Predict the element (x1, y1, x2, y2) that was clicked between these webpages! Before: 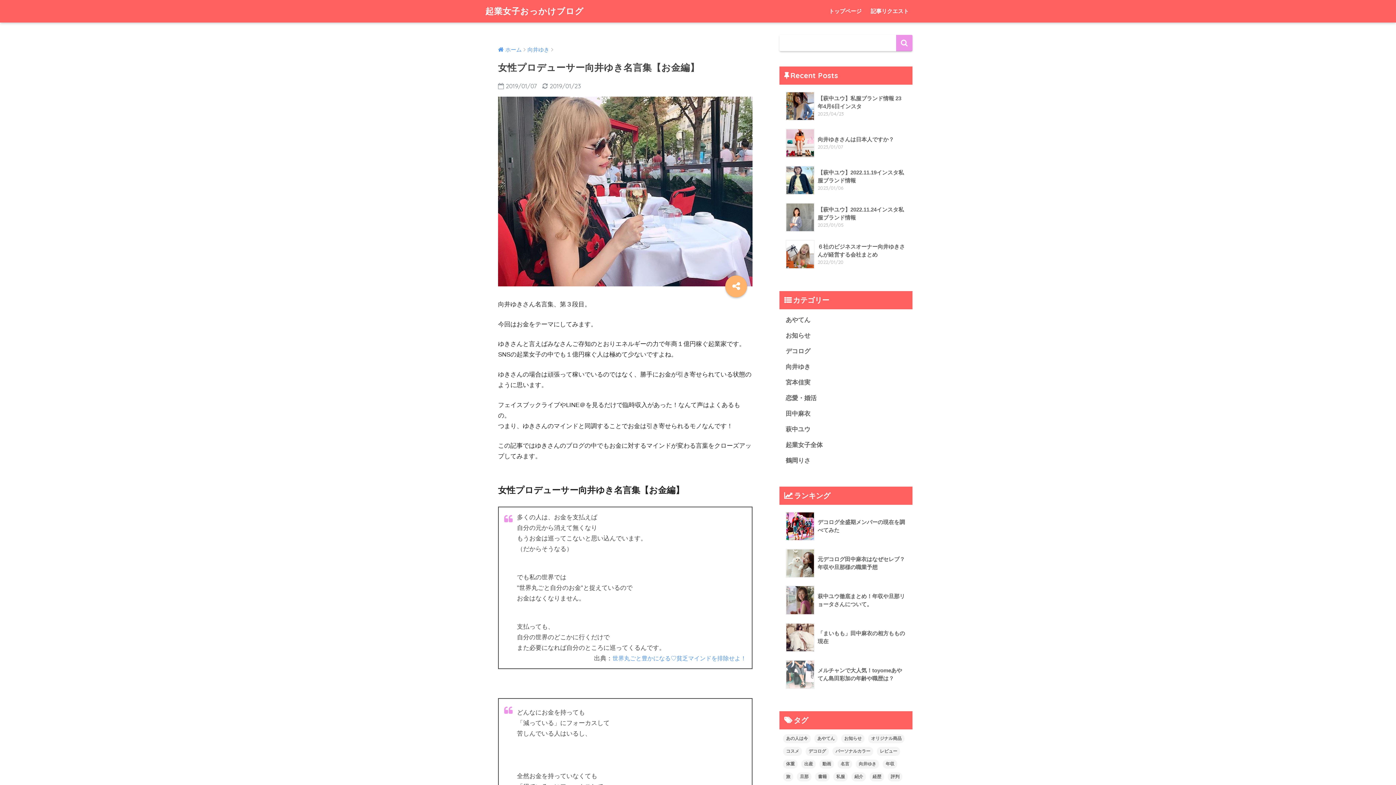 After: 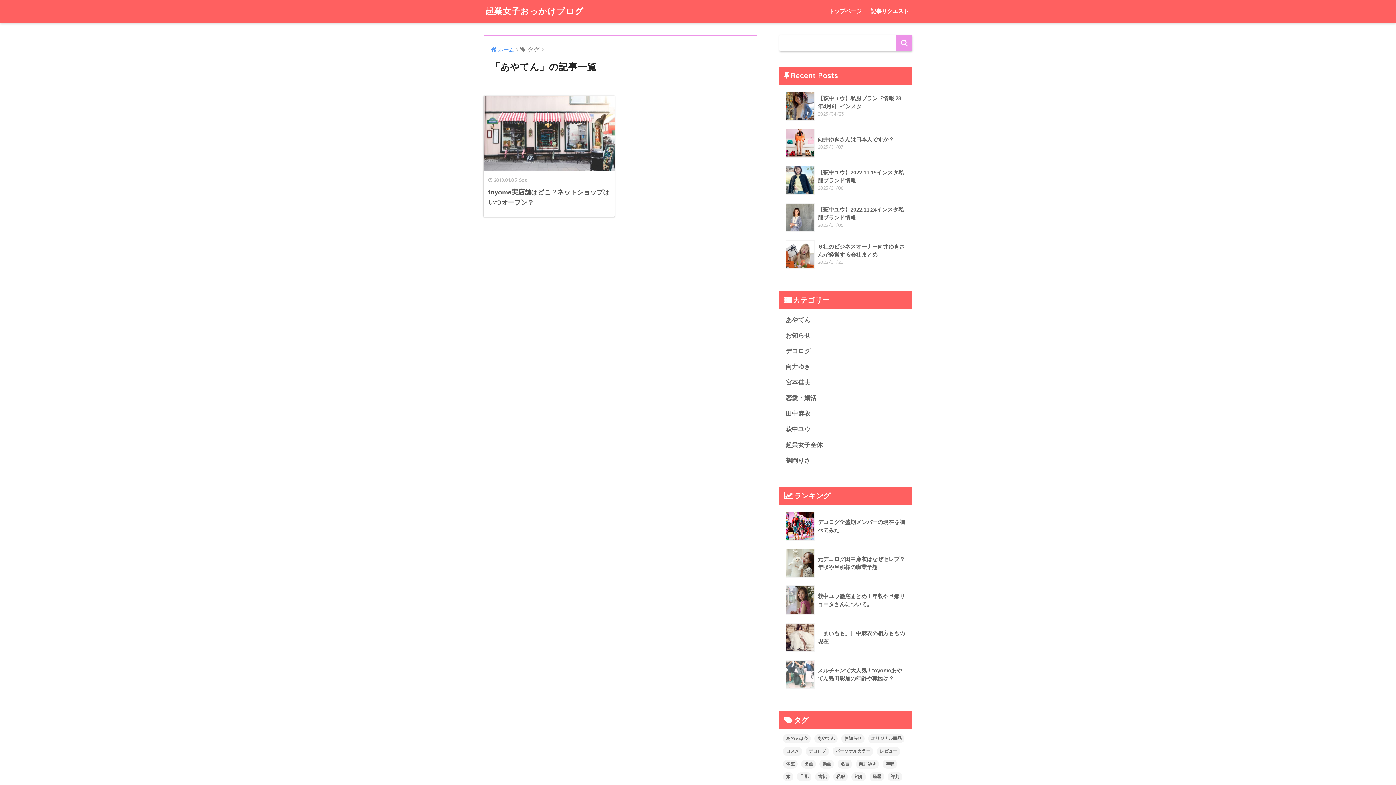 Action: label: あやてん (1個の項目) bbox: (814, 734, 837, 743)